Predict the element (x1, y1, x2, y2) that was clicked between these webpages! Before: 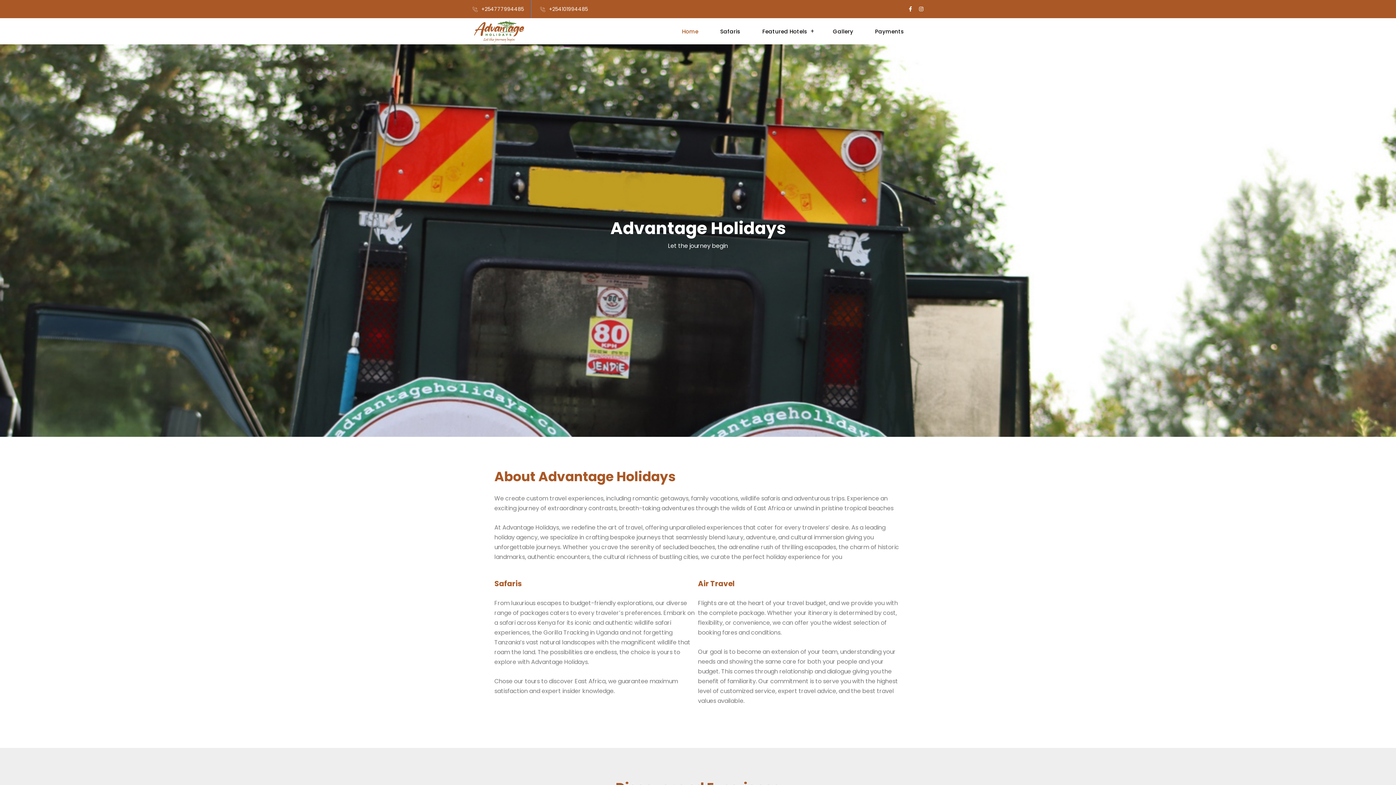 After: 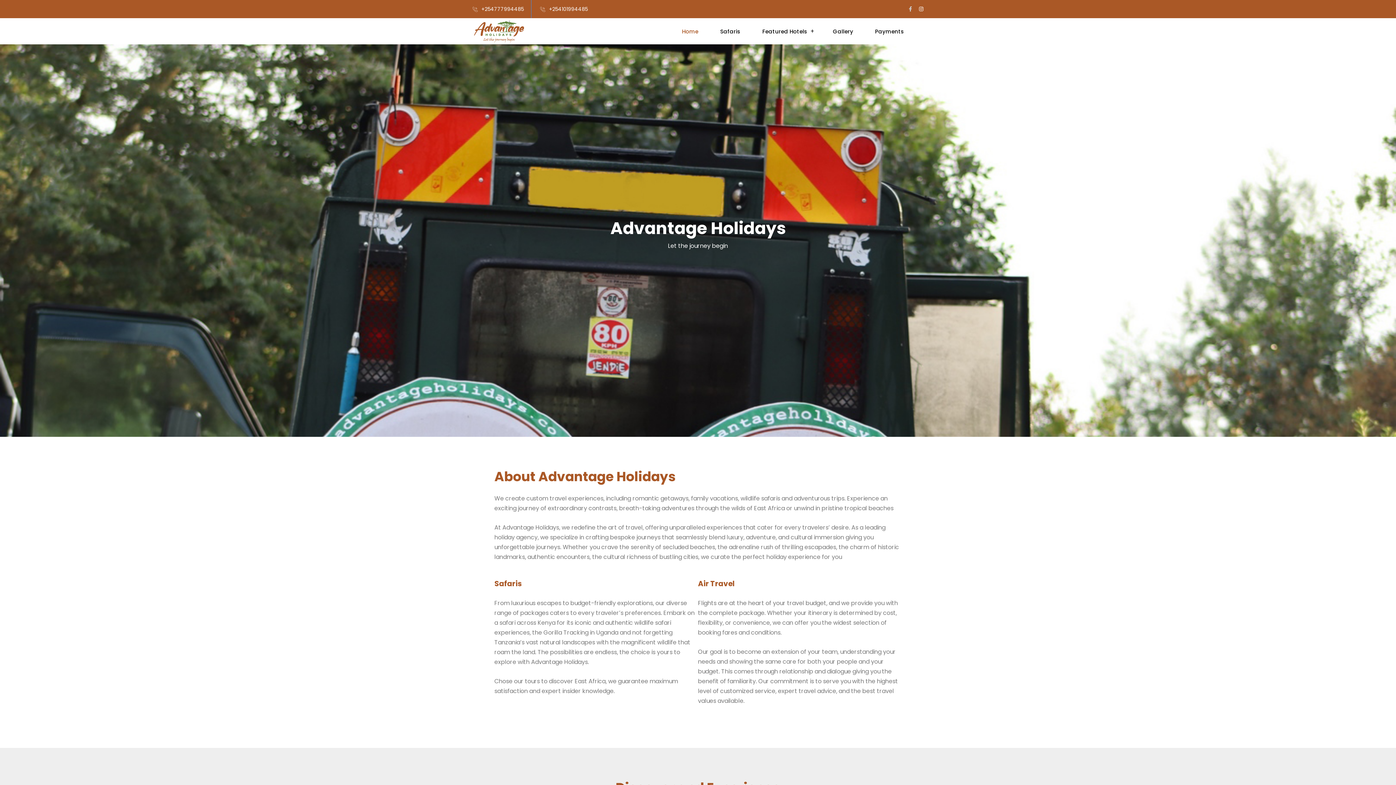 Action: bbox: (909, 0, 912, 18)